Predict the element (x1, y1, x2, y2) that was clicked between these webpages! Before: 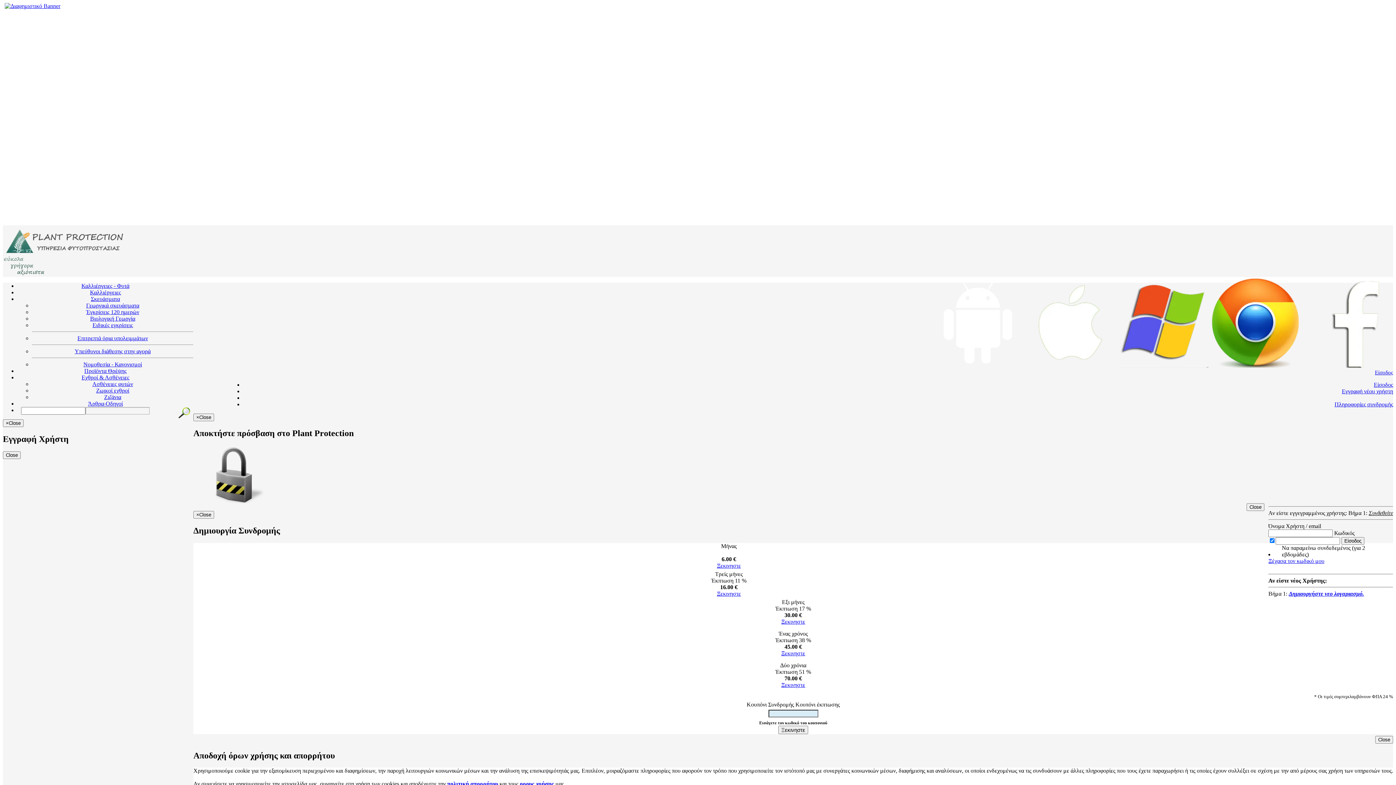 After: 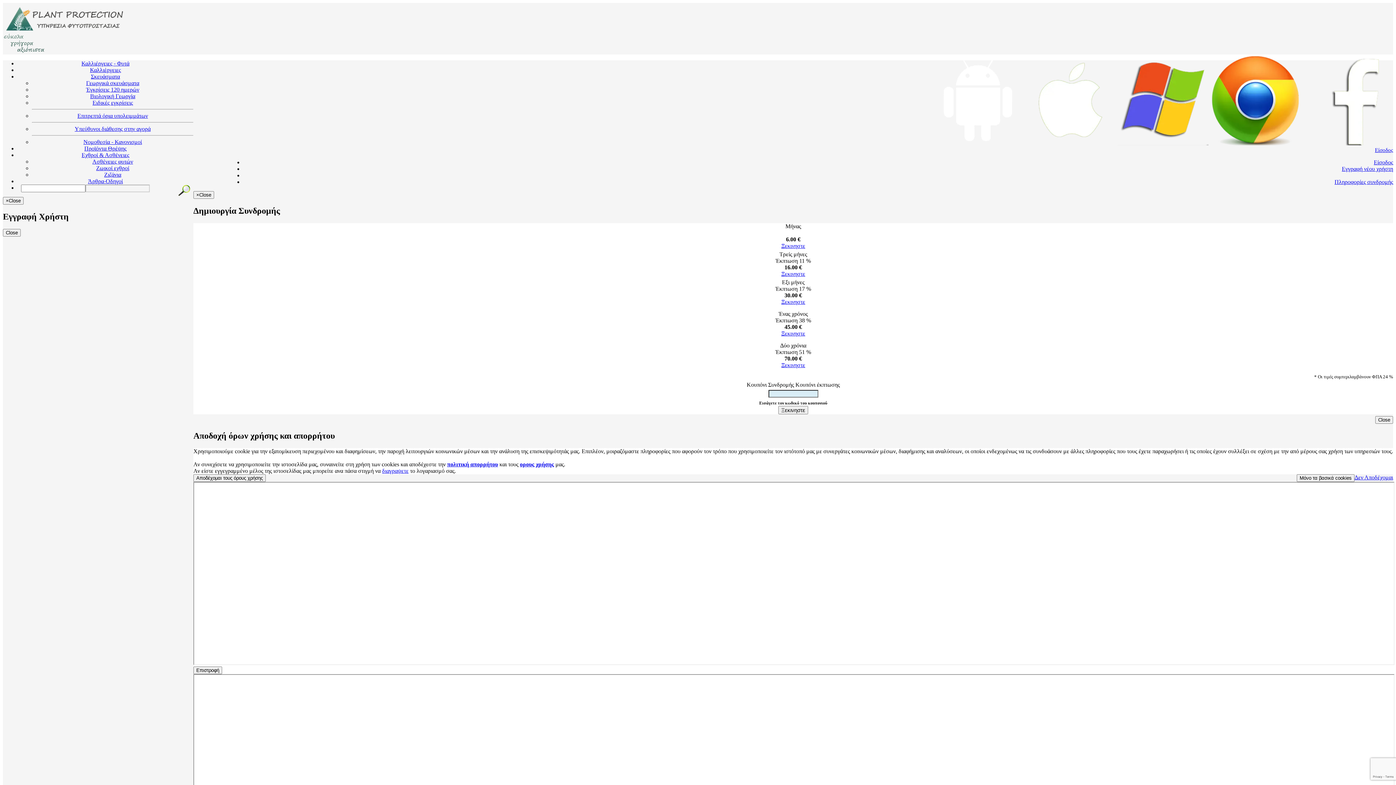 Action: label: Εγγραφή νέου χρήστη bbox: (1342, 388, 1393, 394)